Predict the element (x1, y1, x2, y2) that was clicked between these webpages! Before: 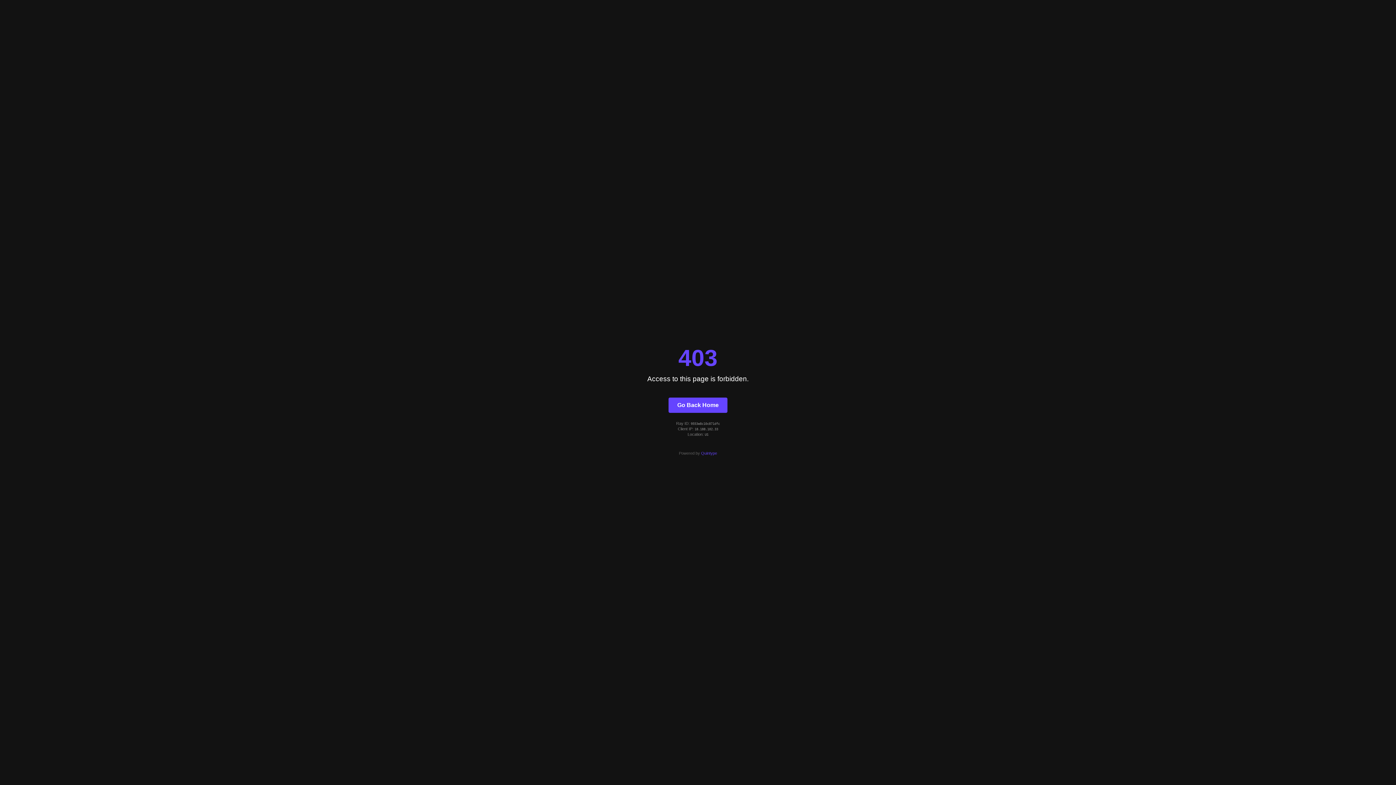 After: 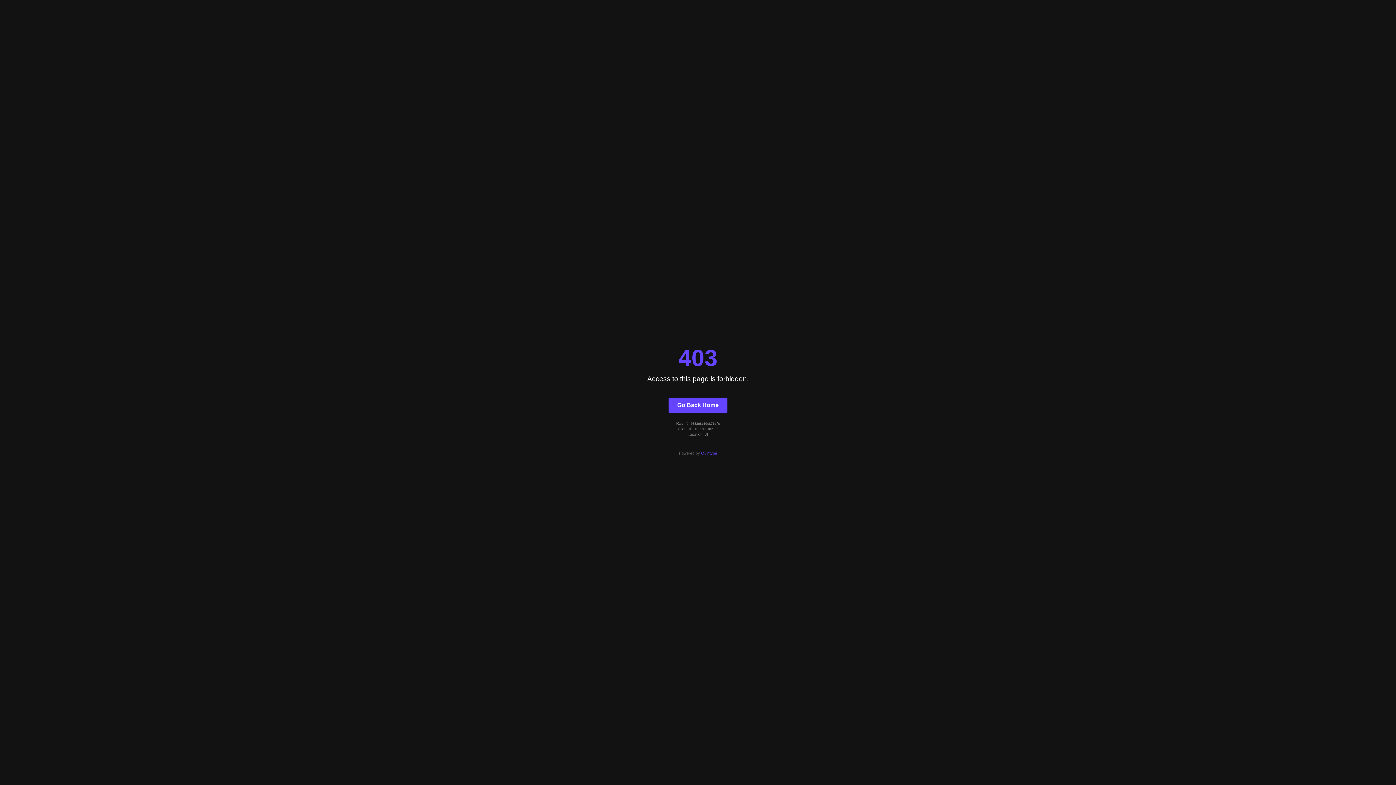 Action: bbox: (701, 451, 717, 455) label: Quintype